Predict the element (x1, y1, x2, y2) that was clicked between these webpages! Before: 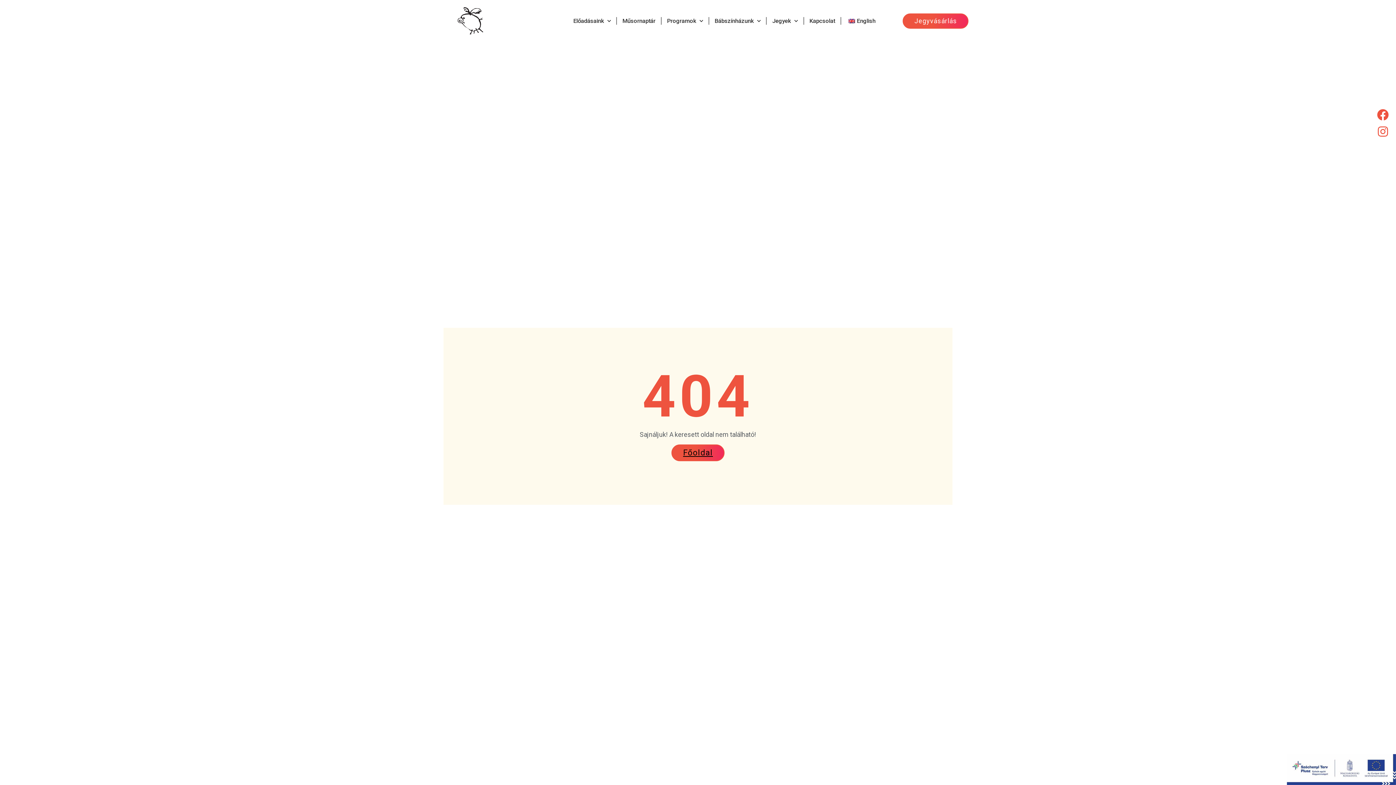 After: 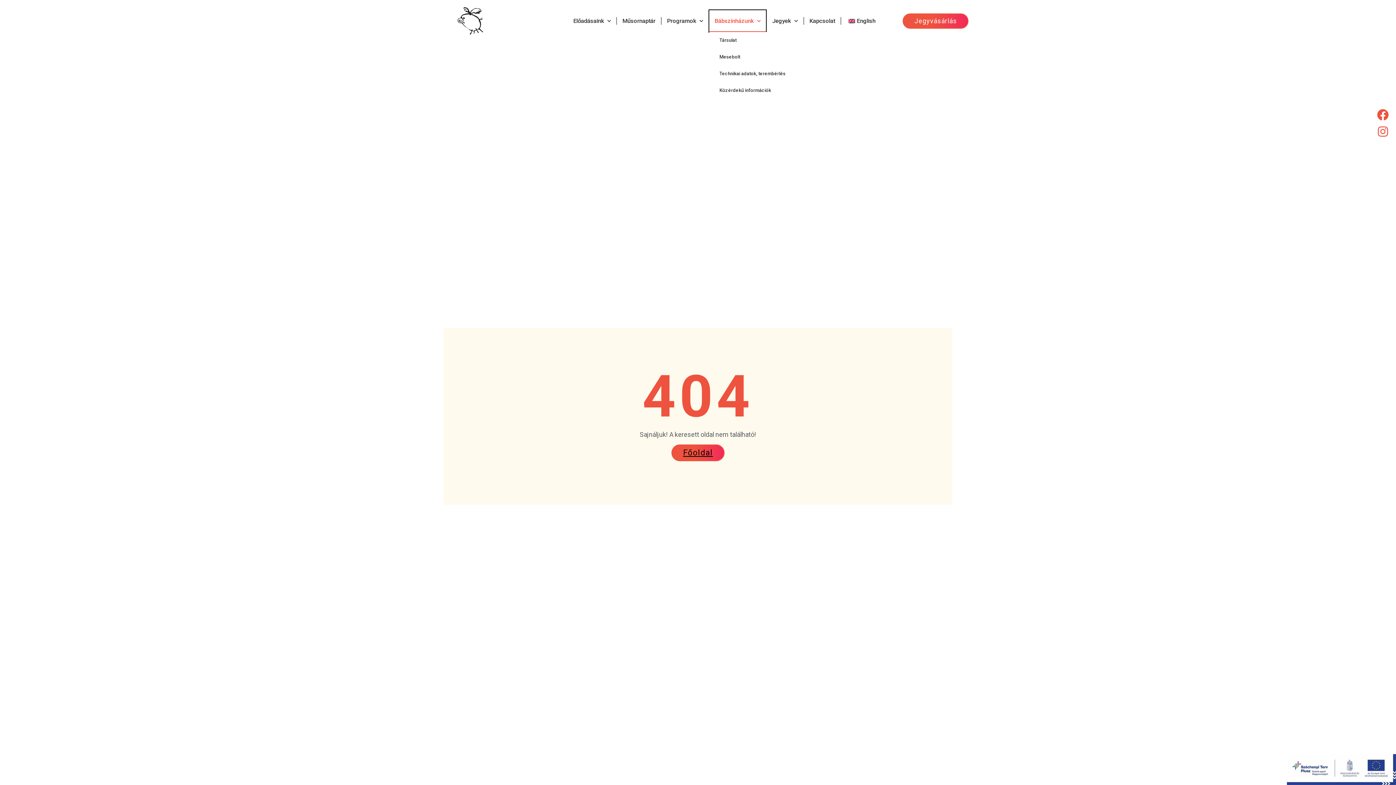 Action: bbox: (709, 10, 766, 31) label: Bábszínházunk